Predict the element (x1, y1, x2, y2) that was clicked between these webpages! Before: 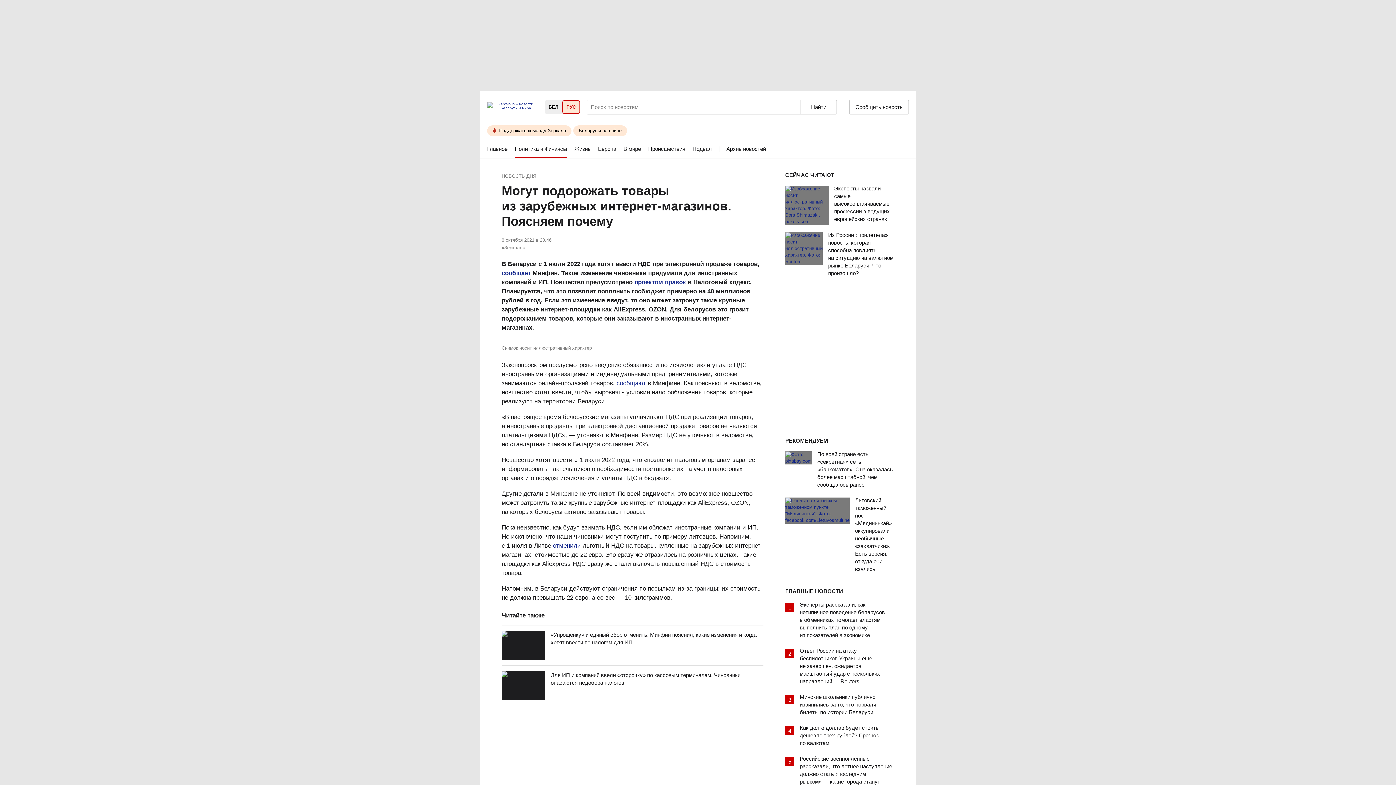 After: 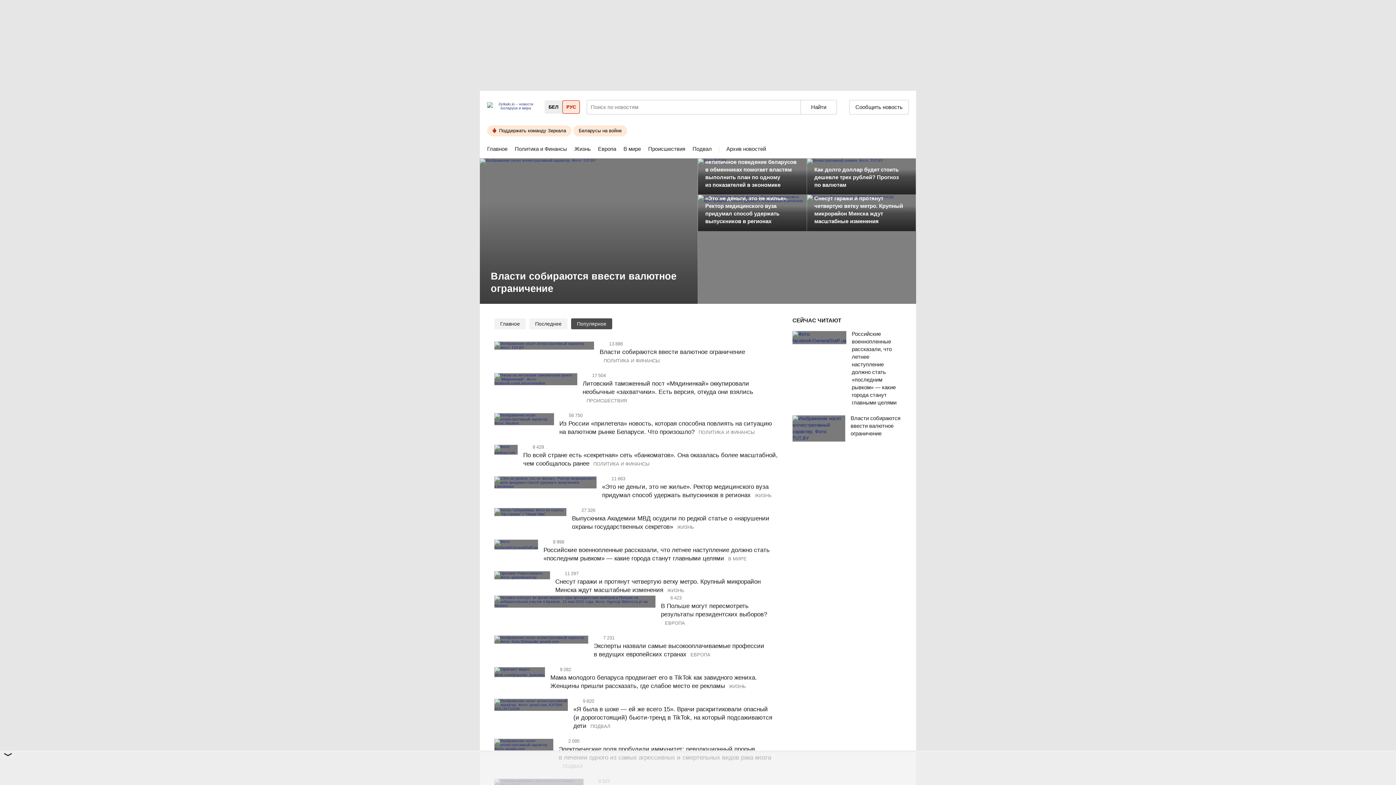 Action: label: СЕЙЧАС ЧИТАЮТ bbox: (785, 172, 834, 177)